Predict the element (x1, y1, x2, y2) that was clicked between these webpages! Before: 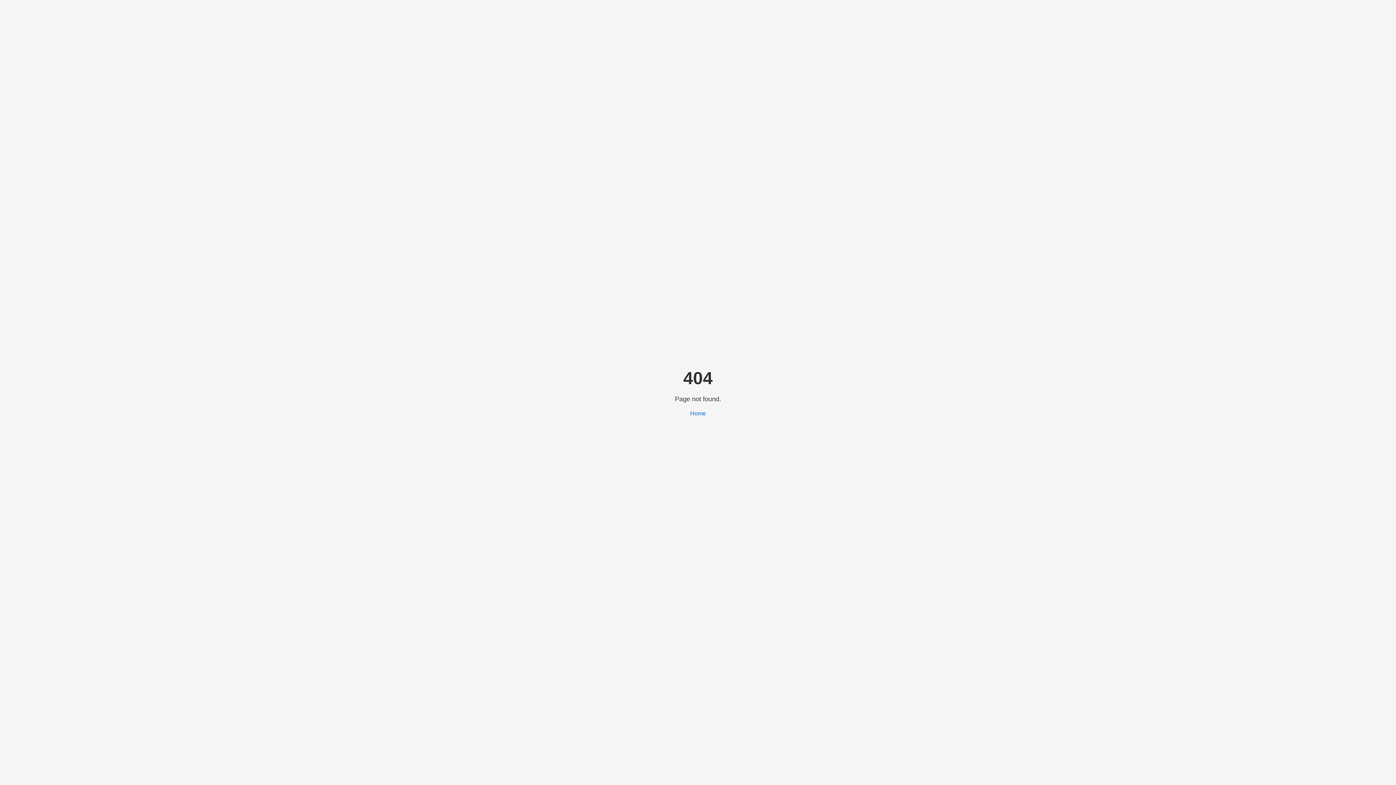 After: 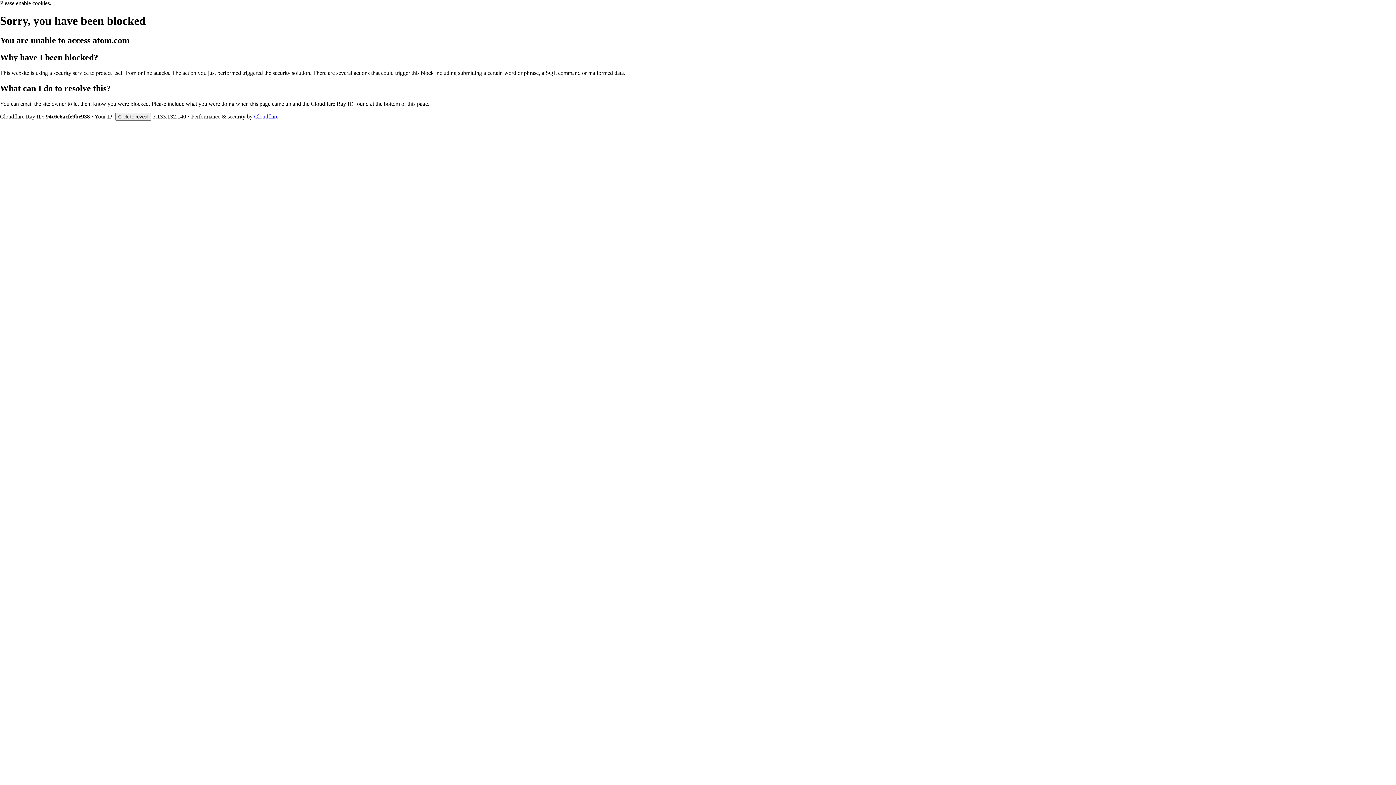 Action: label: Home bbox: (690, 410, 706, 416)